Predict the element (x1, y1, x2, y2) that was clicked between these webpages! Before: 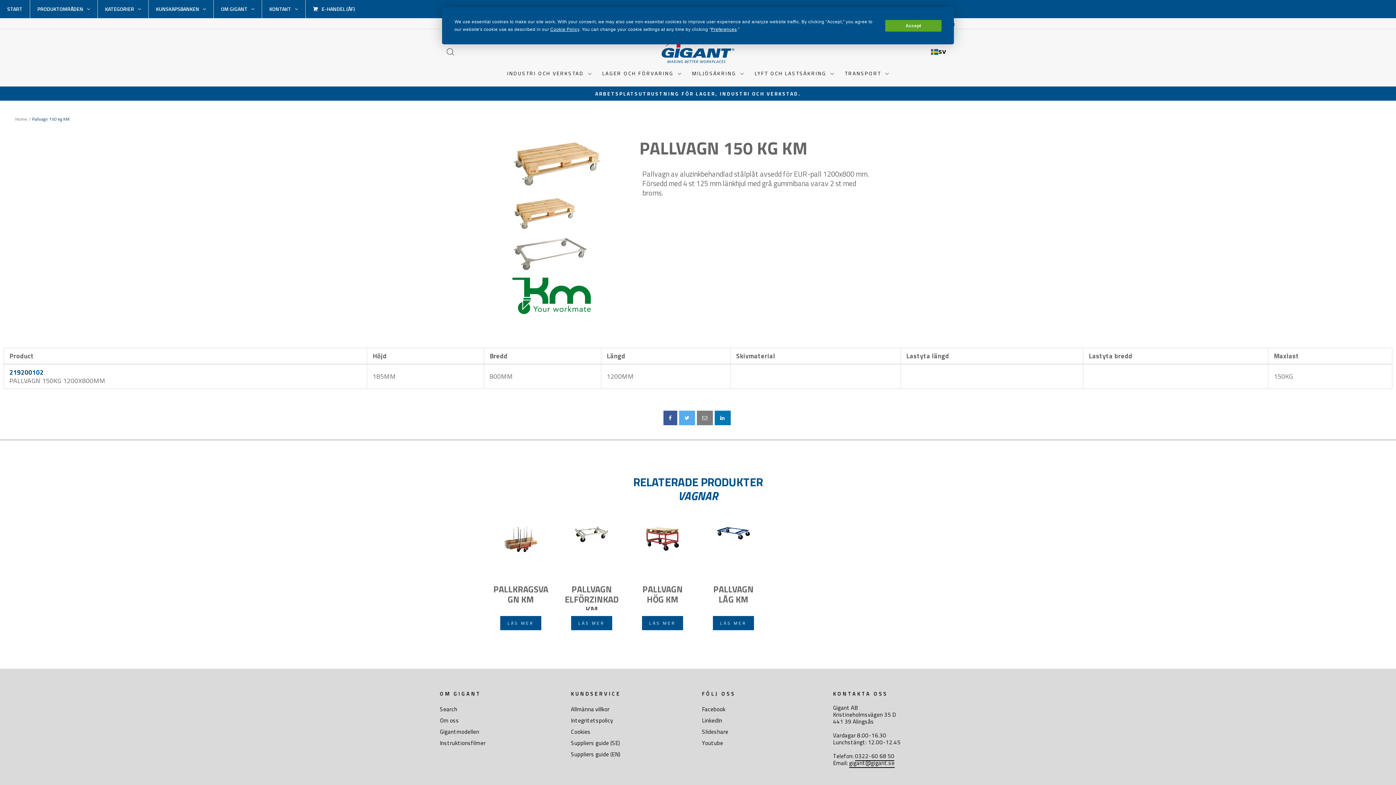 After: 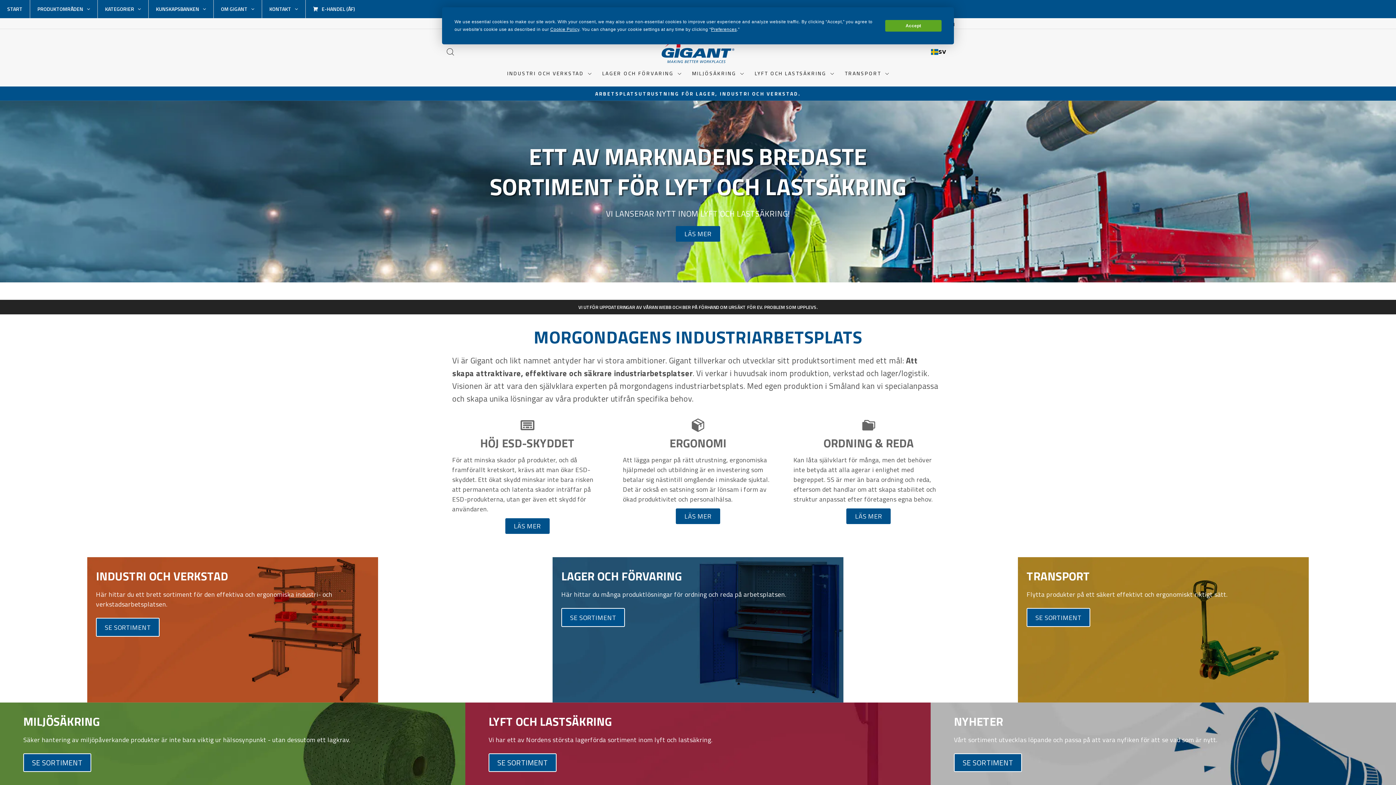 Action: bbox: (661, 40, 734, 63)